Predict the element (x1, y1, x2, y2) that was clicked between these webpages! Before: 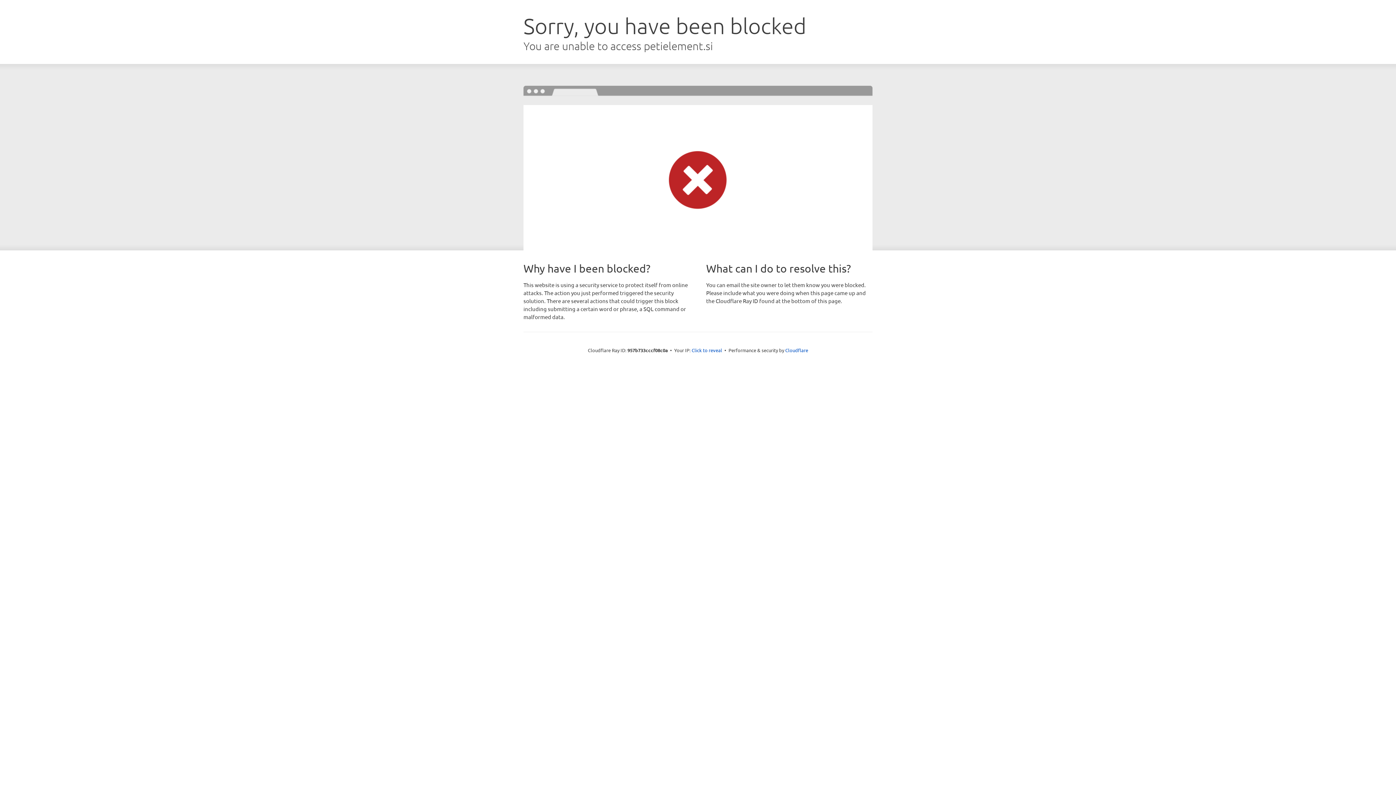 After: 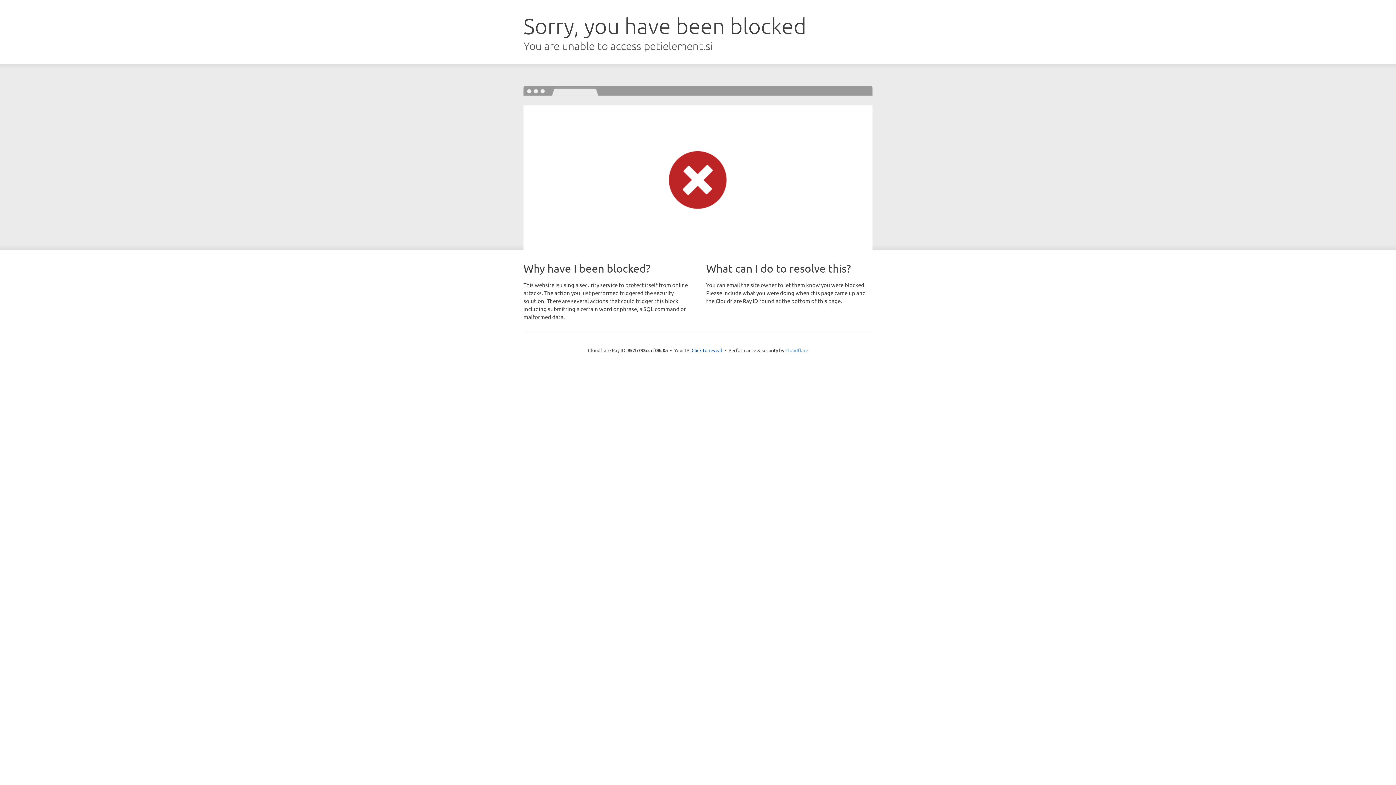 Action: bbox: (785, 347, 808, 353) label: Cloudflare